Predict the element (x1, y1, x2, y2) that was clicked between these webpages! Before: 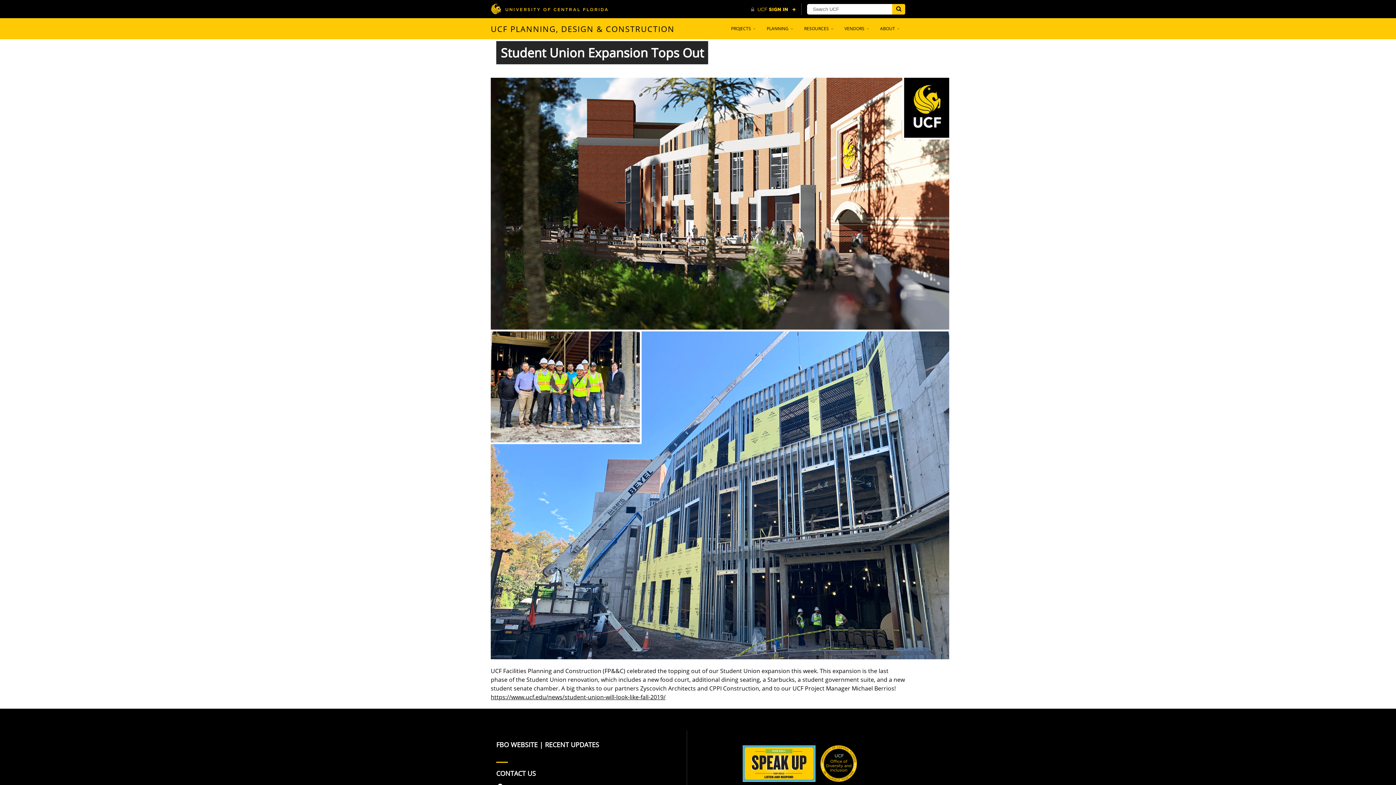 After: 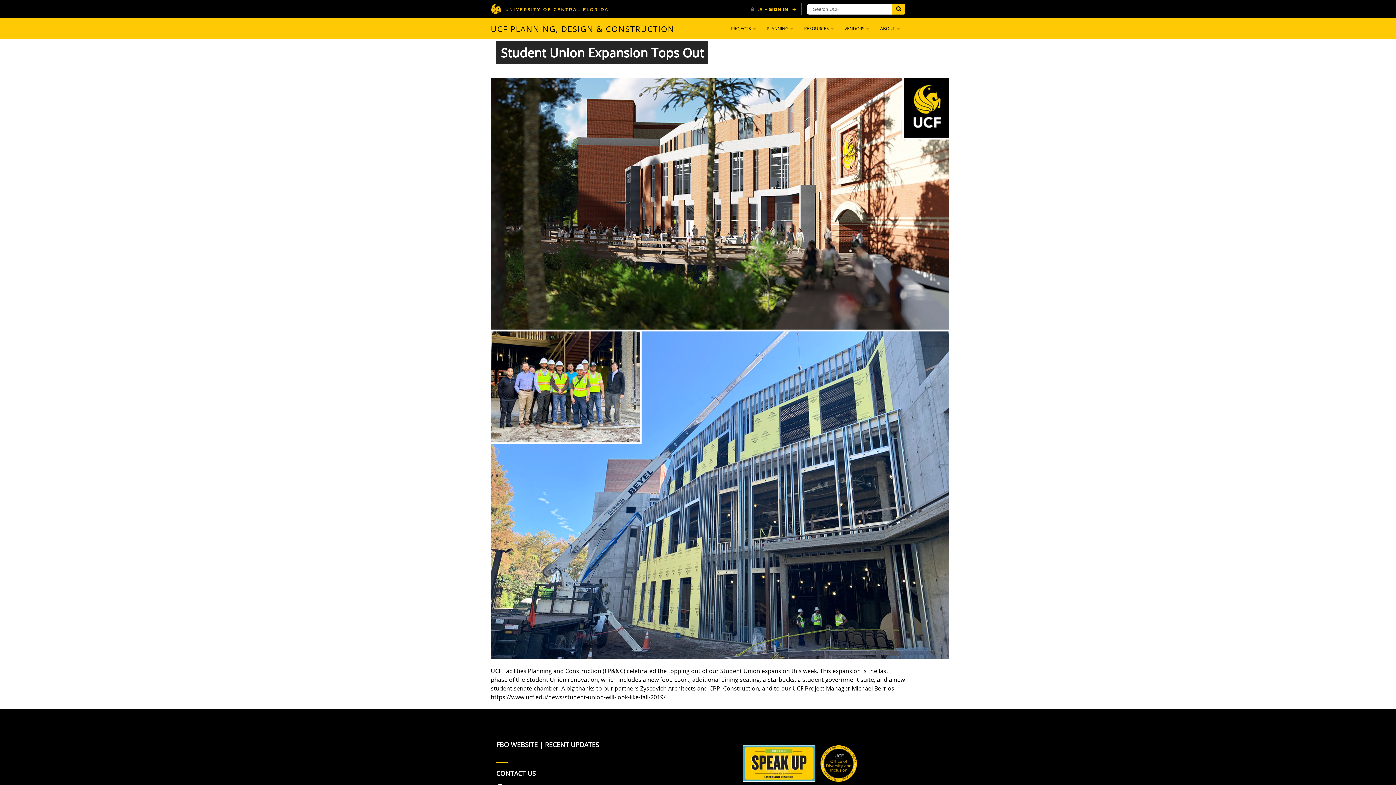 Action: label: RECENT UPDATES bbox: (545, 740, 599, 749)